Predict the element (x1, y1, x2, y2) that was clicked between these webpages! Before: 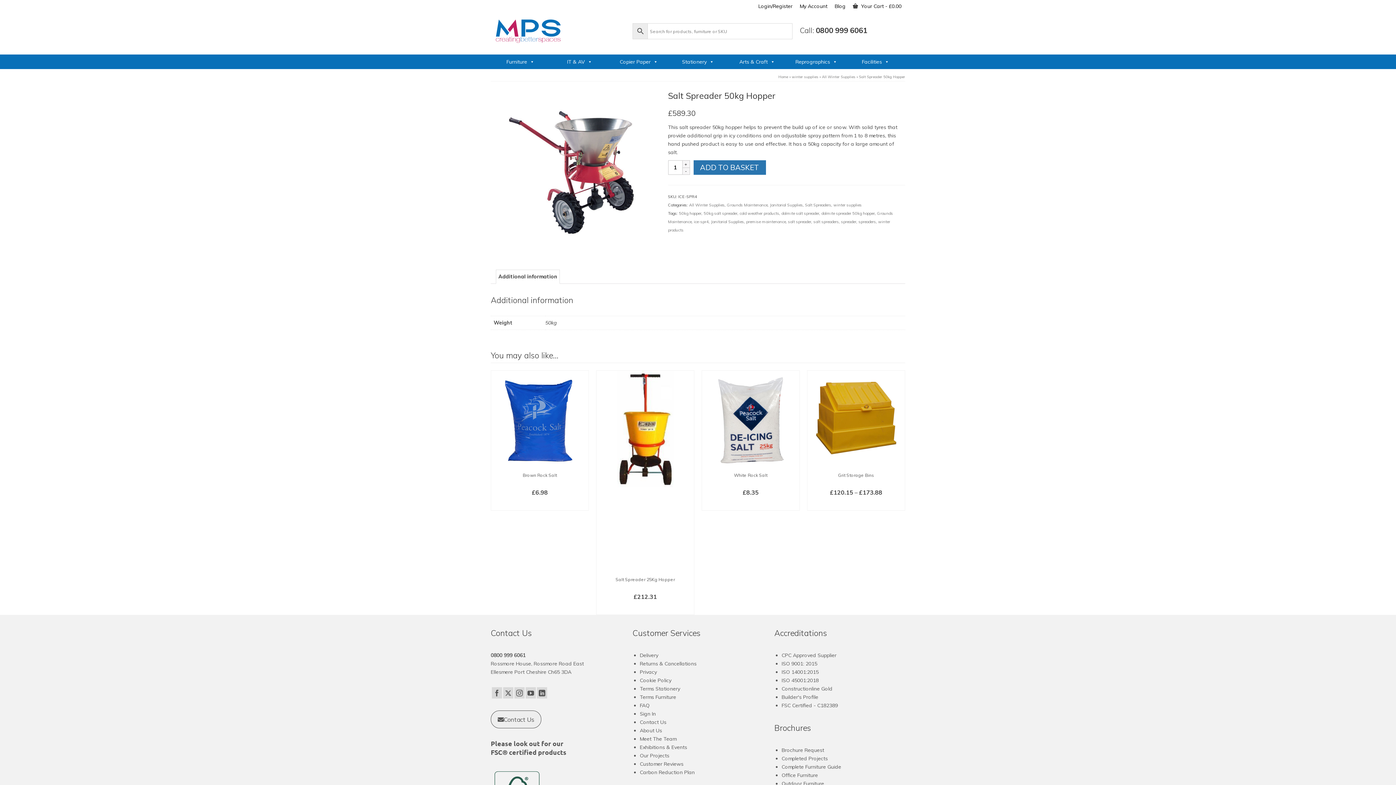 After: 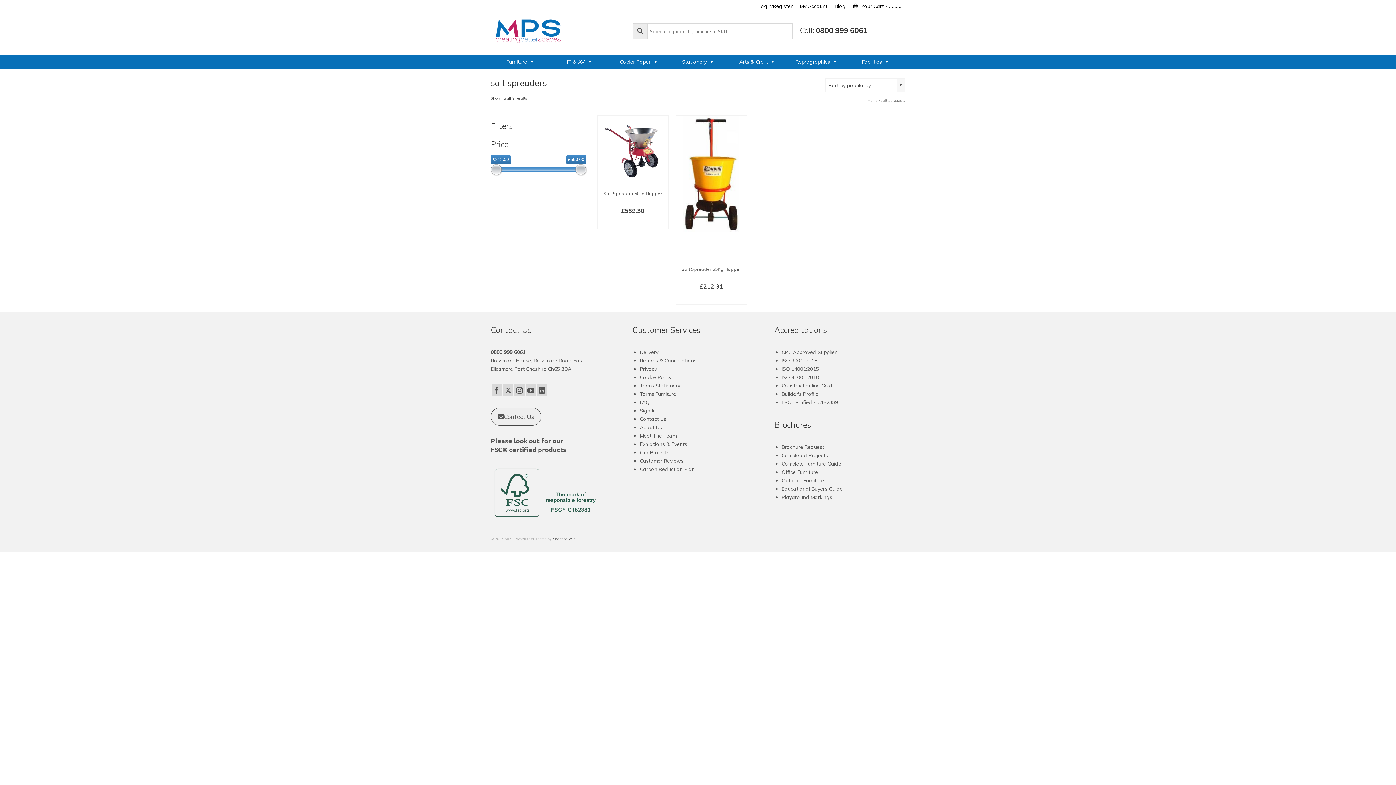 Action: bbox: (813, 219, 839, 224) label: salt spreaders